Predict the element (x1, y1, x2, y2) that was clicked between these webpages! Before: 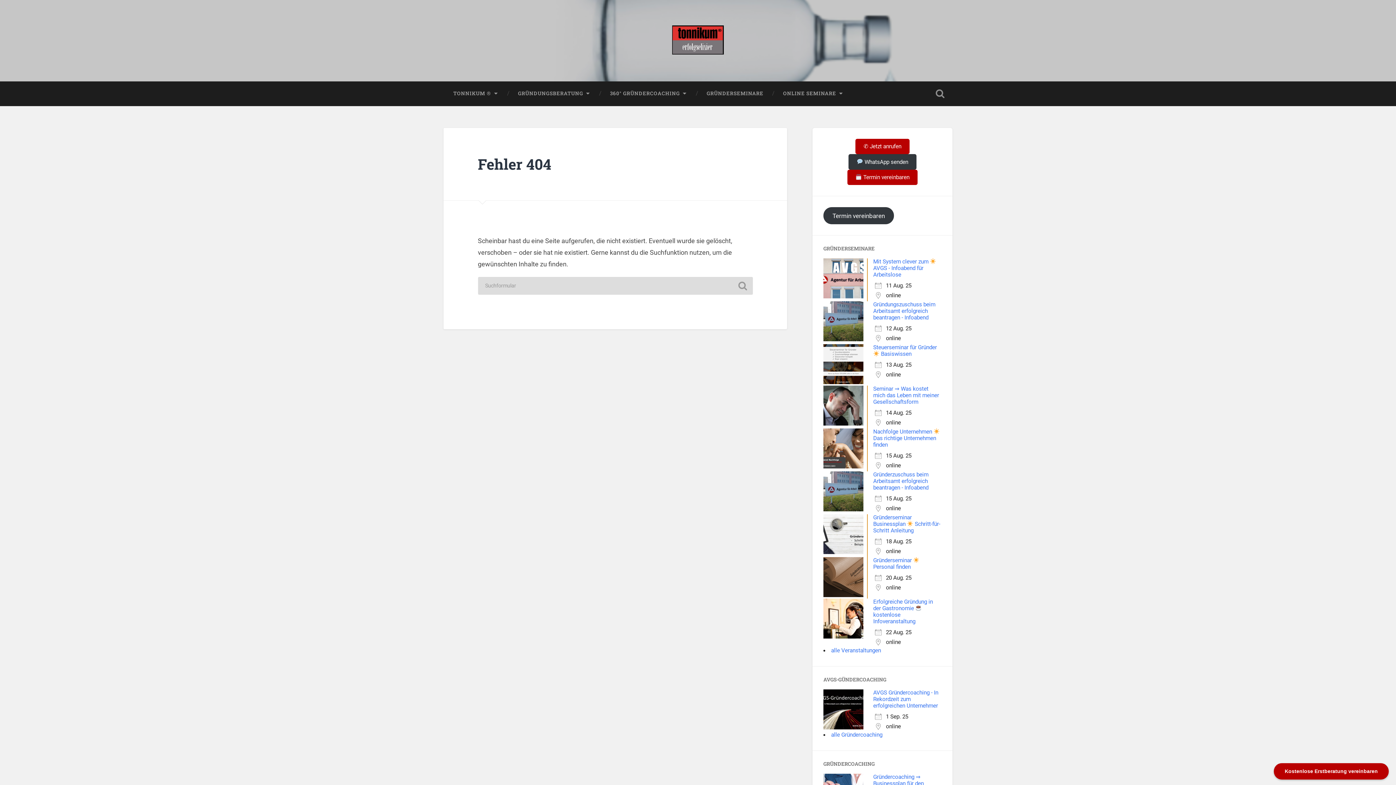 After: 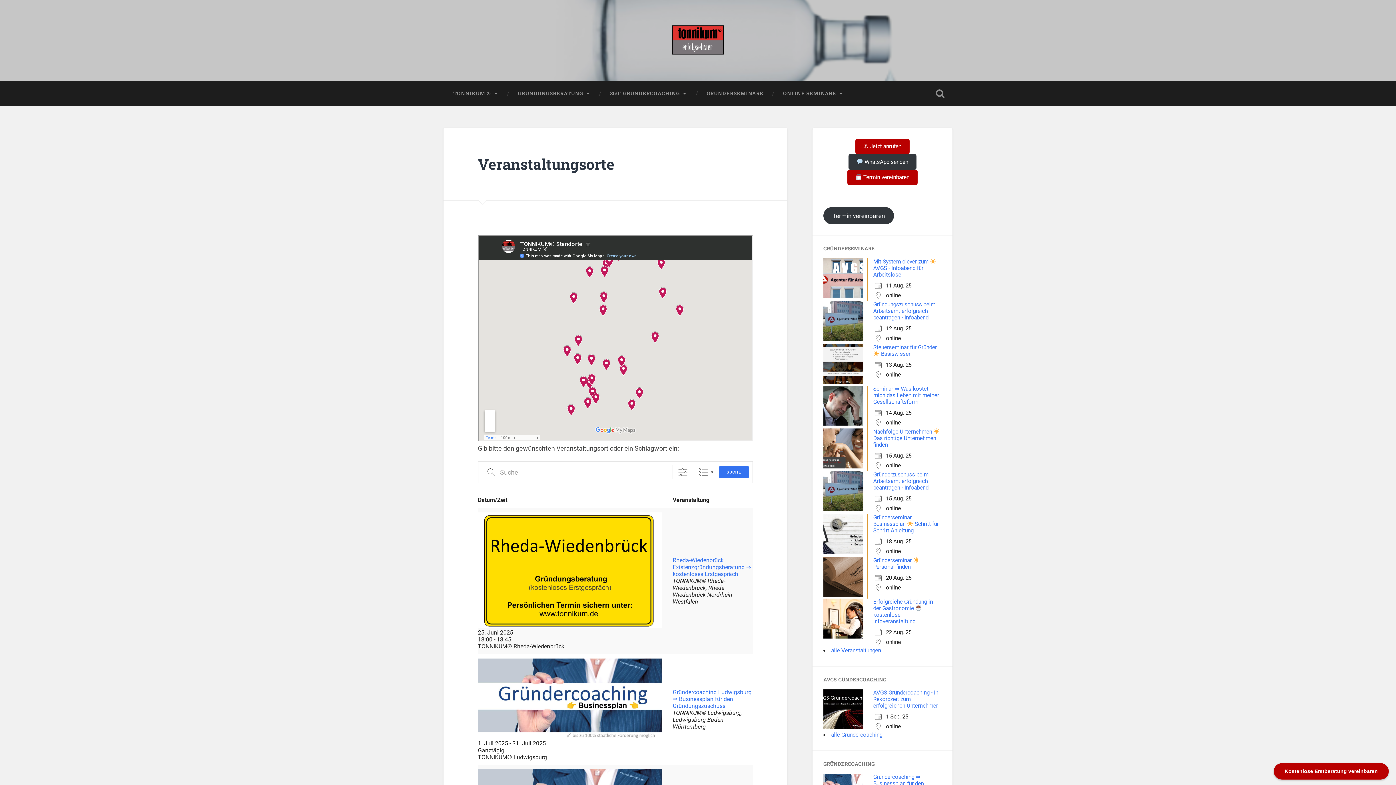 Action: bbox: (831, 647, 881, 654) label: alle Veranstaltungen